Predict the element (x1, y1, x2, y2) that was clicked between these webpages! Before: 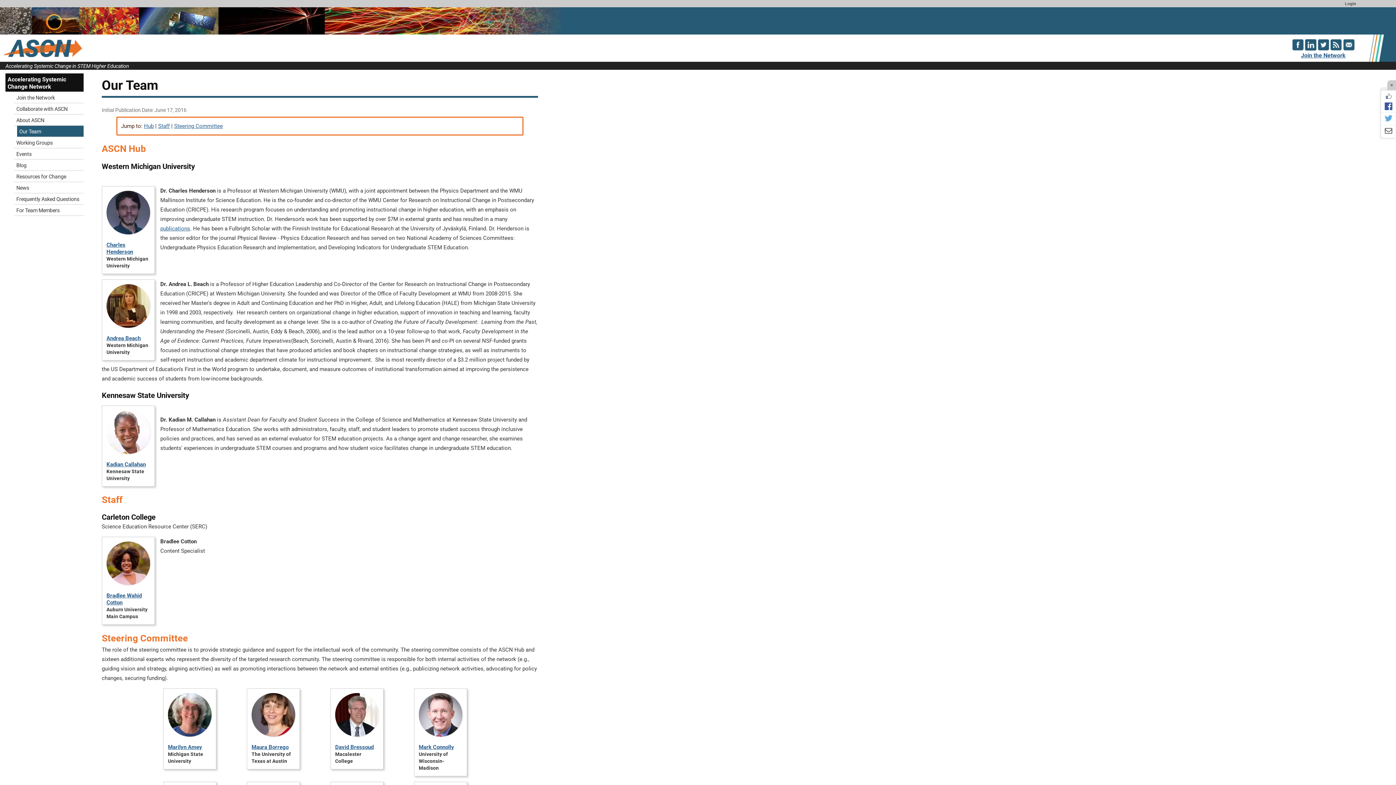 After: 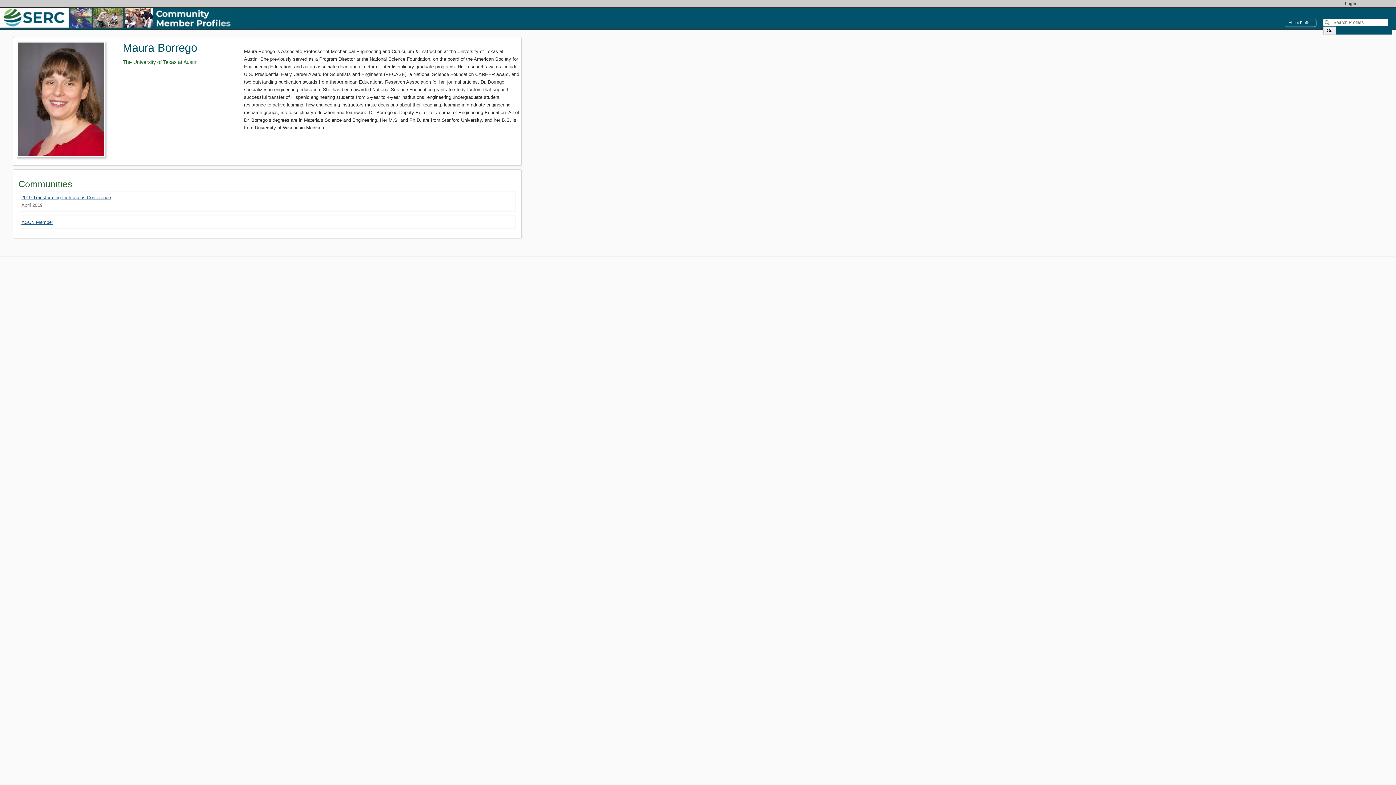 Action: bbox: (251, 731, 295, 738)